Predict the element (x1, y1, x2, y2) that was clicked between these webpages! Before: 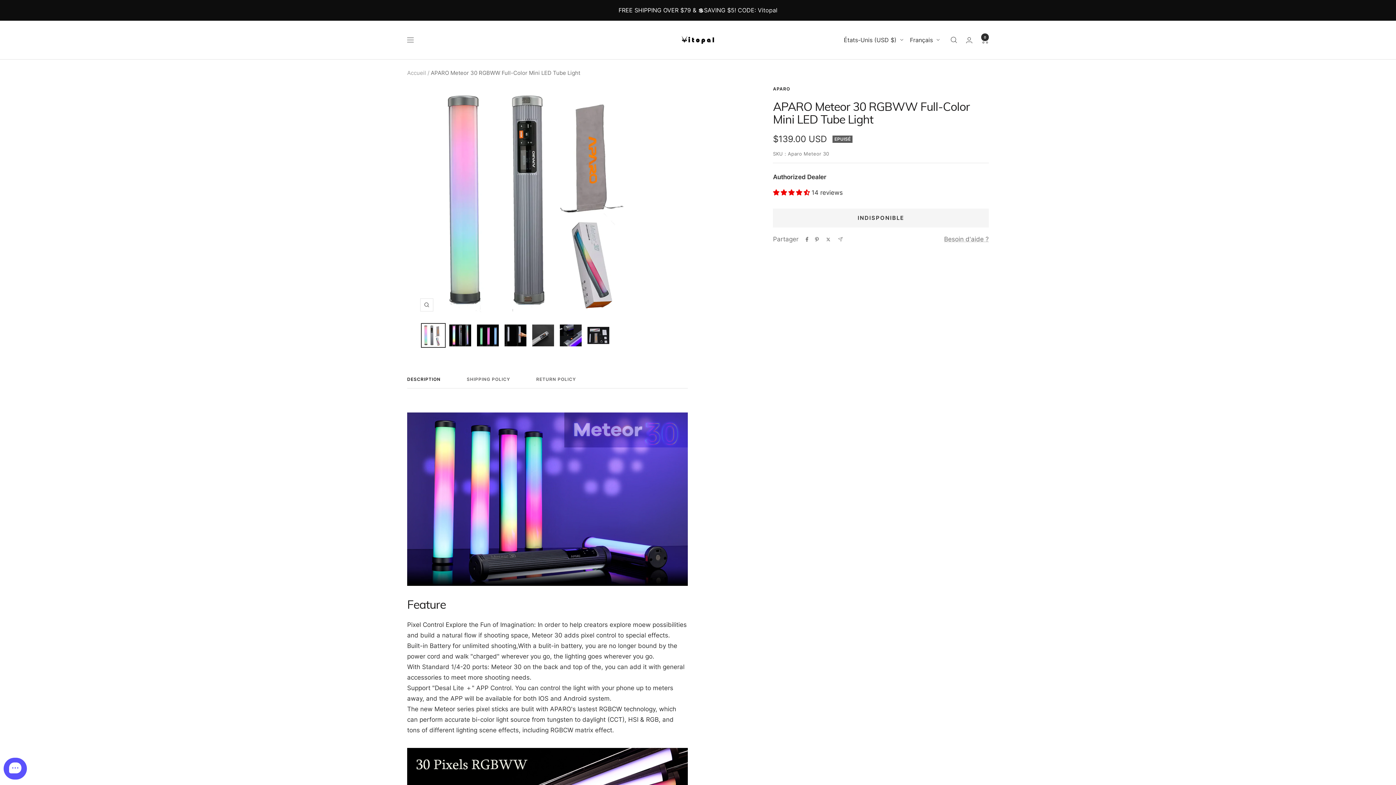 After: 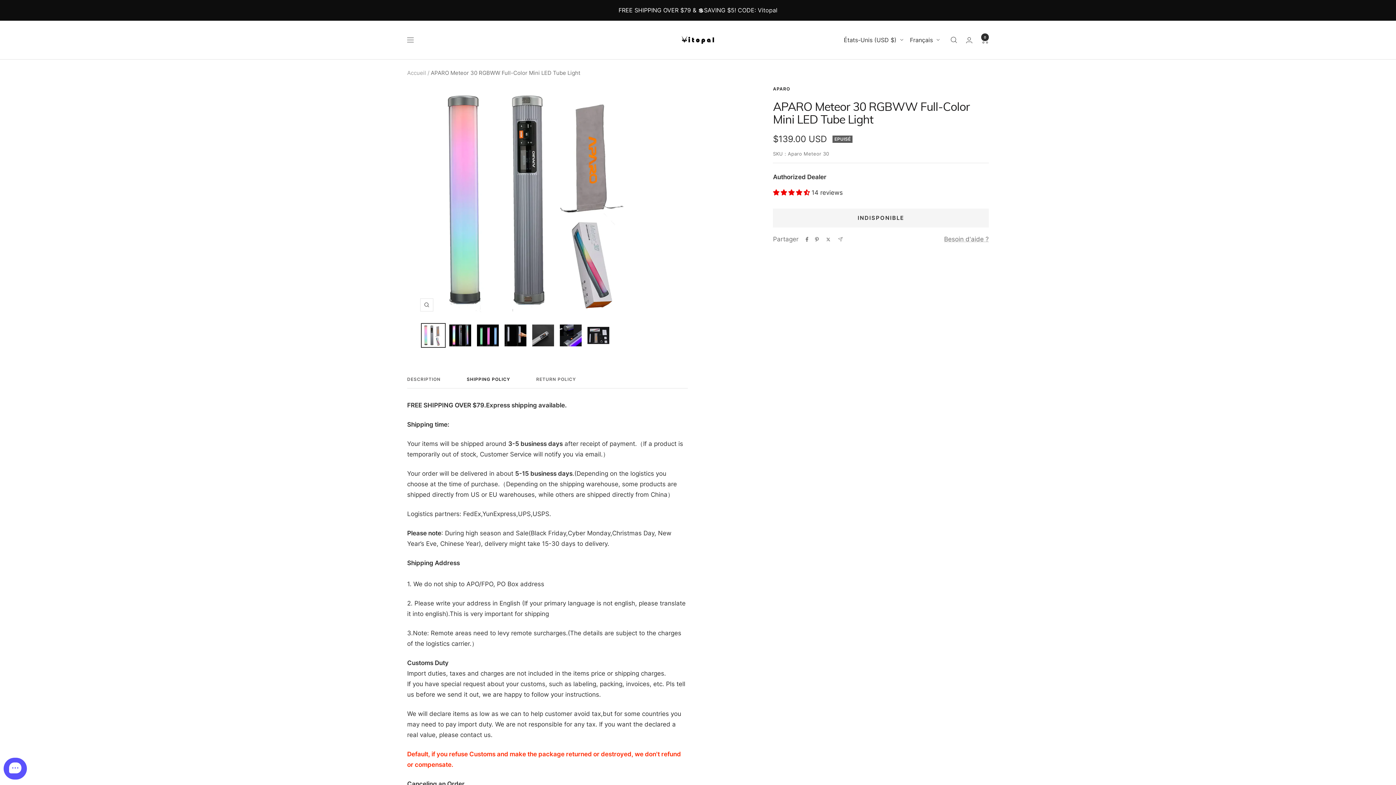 Action: label: SHIPPING POLICY bbox: (466, 377, 510, 388)